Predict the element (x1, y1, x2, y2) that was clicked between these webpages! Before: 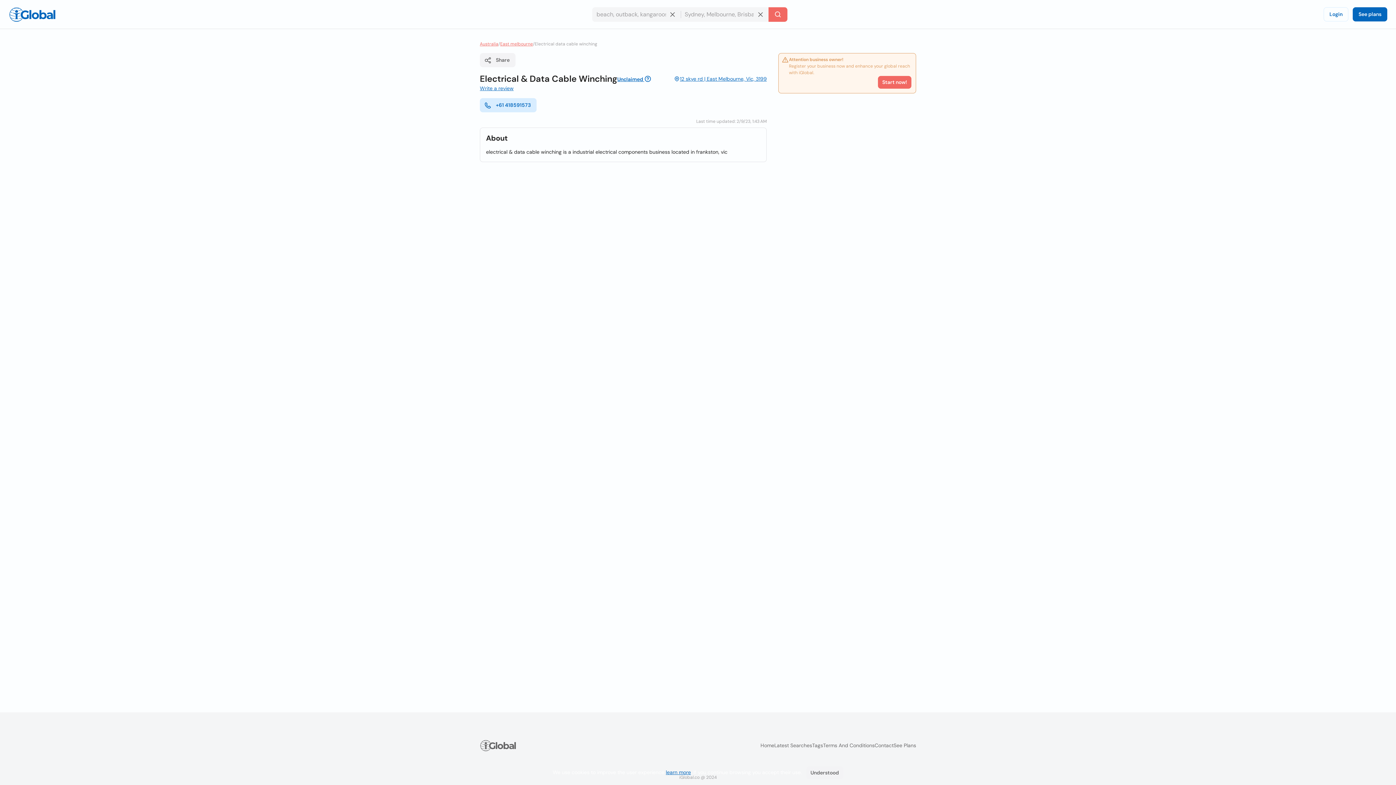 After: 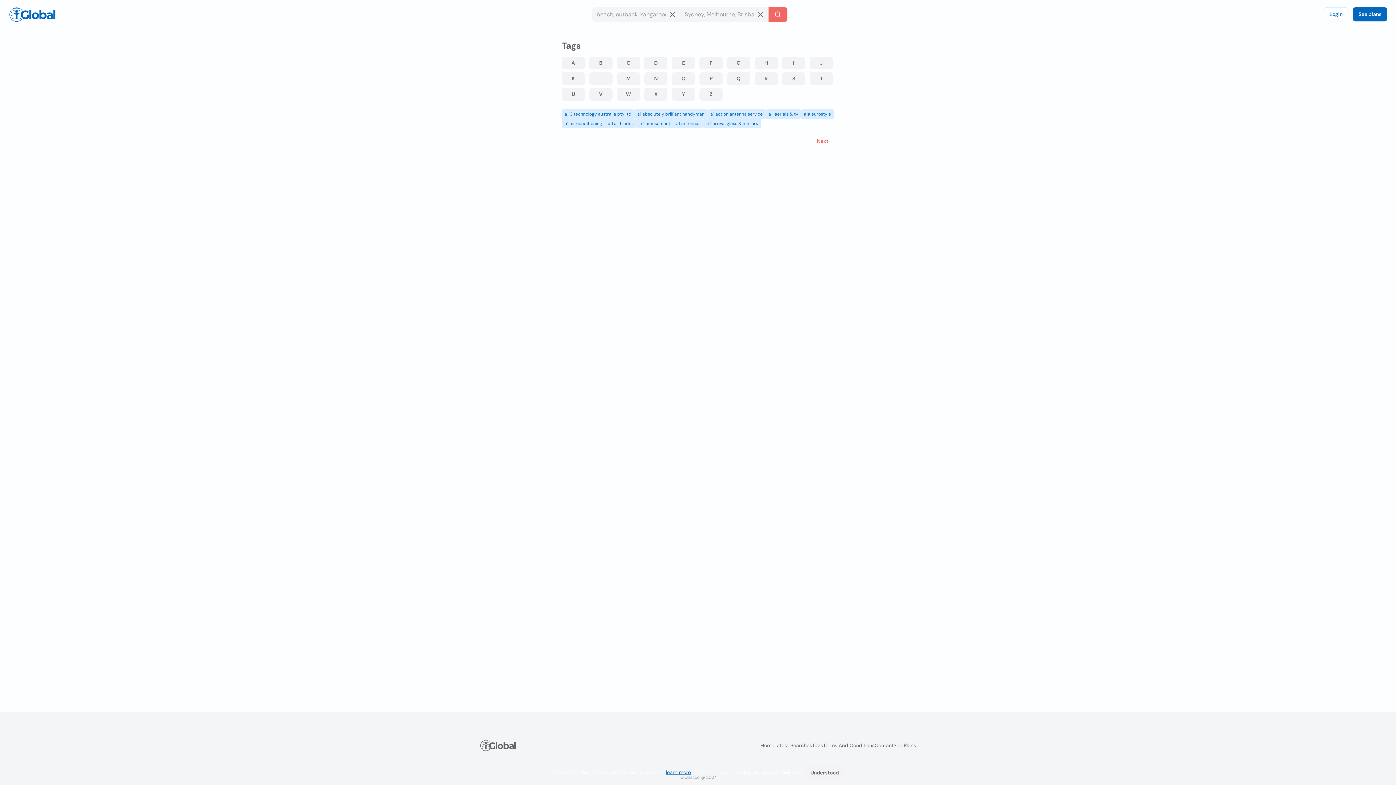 Action: bbox: (812, 742, 823, 749) label: Tags